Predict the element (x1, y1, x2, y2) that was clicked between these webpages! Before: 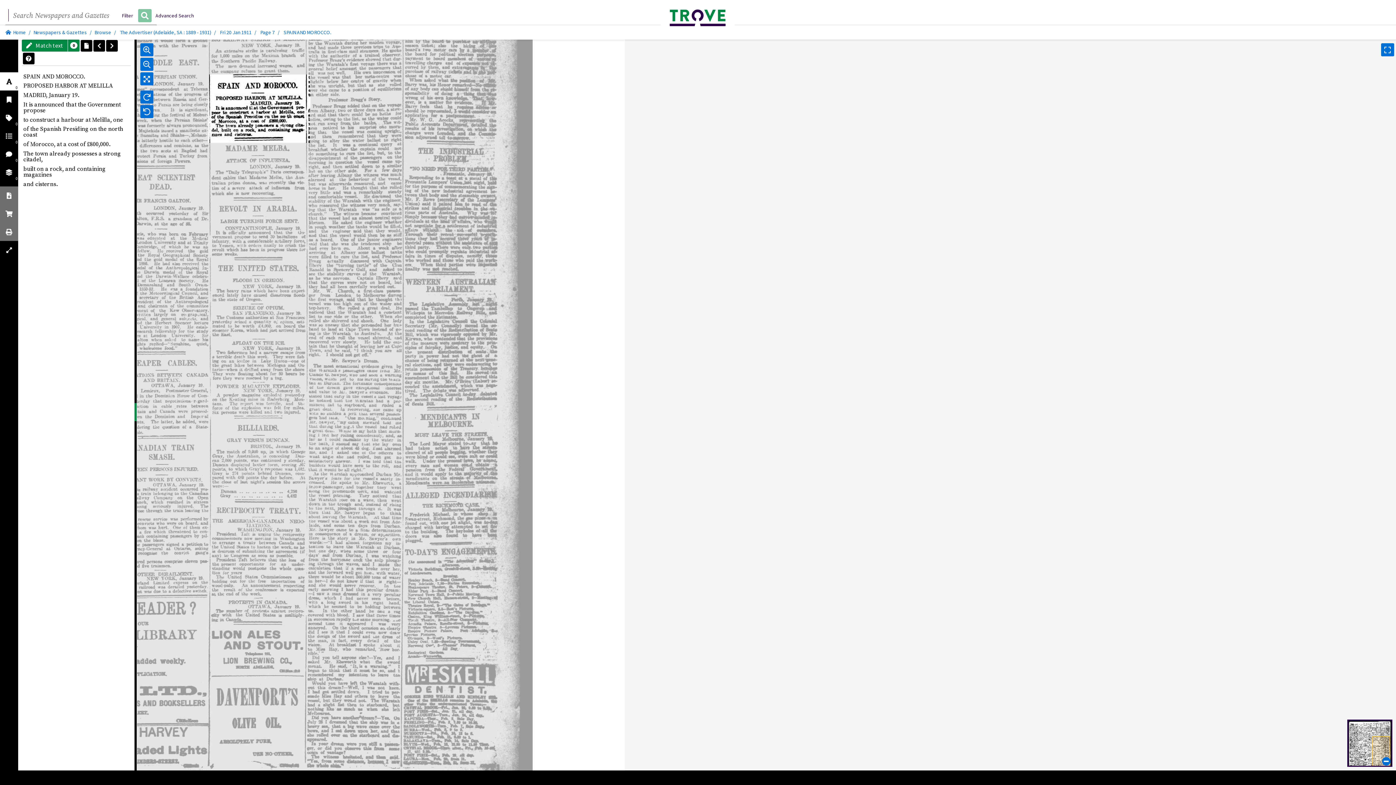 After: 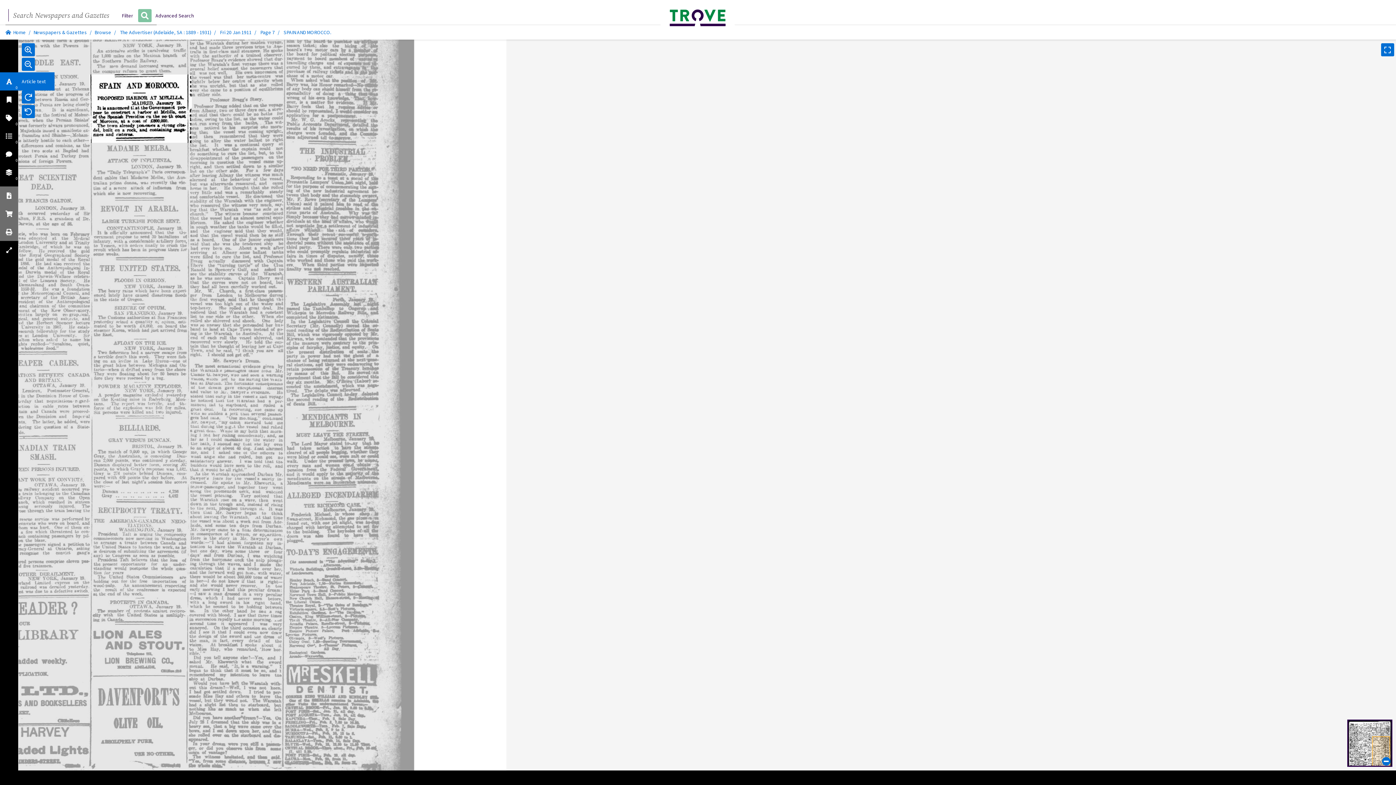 Action: label: 0
text corrections bbox: (0, 72, 18, 90)